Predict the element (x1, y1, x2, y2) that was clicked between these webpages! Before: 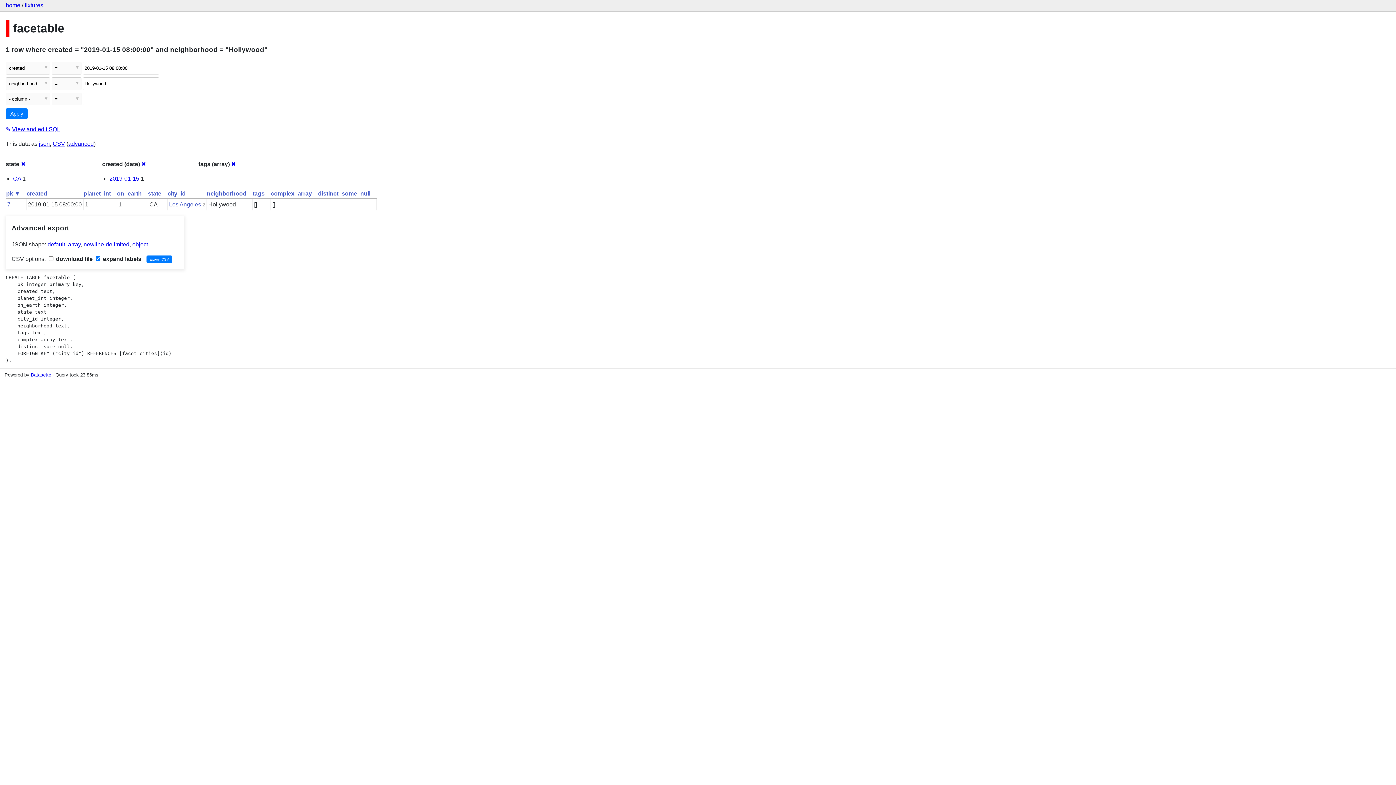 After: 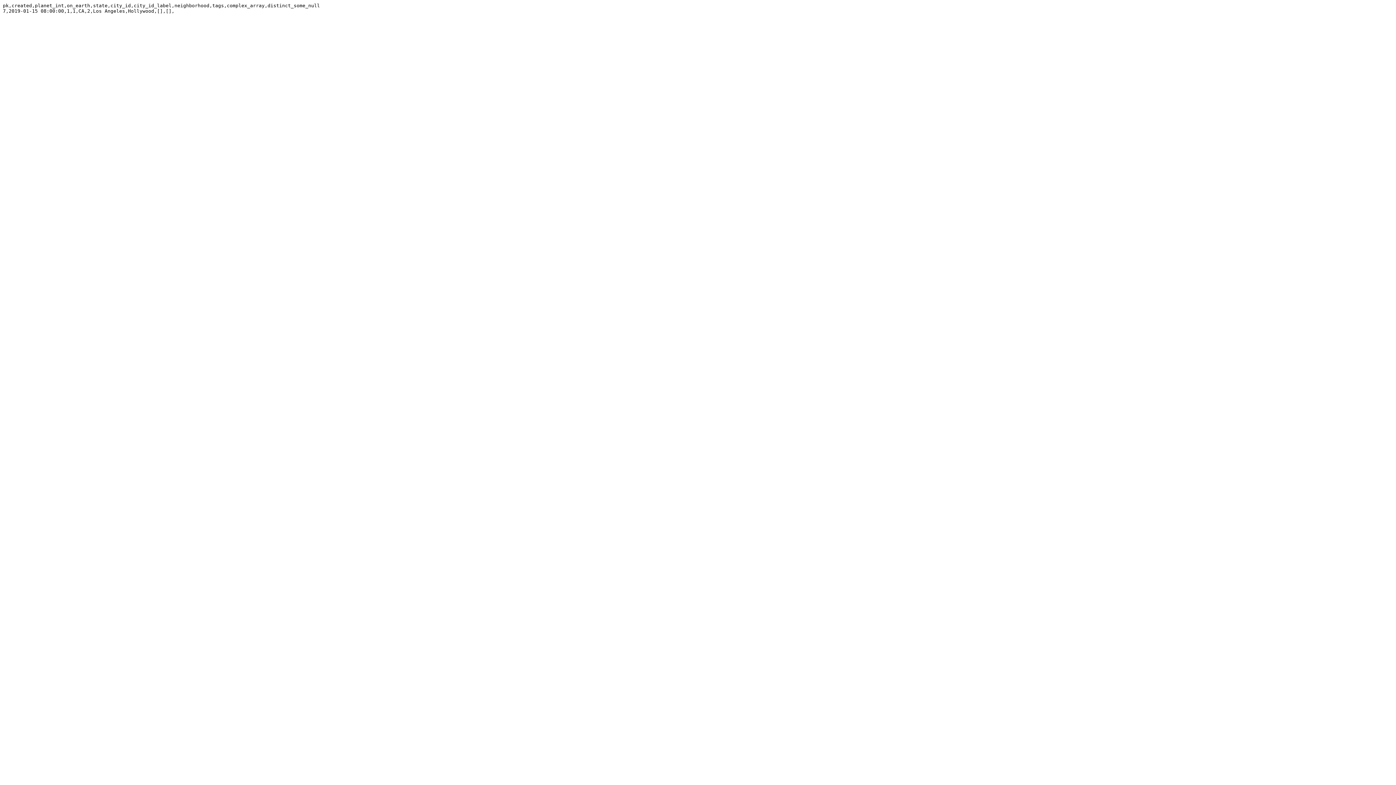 Action: bbox: (52, 140, 65, 147) label: CSV